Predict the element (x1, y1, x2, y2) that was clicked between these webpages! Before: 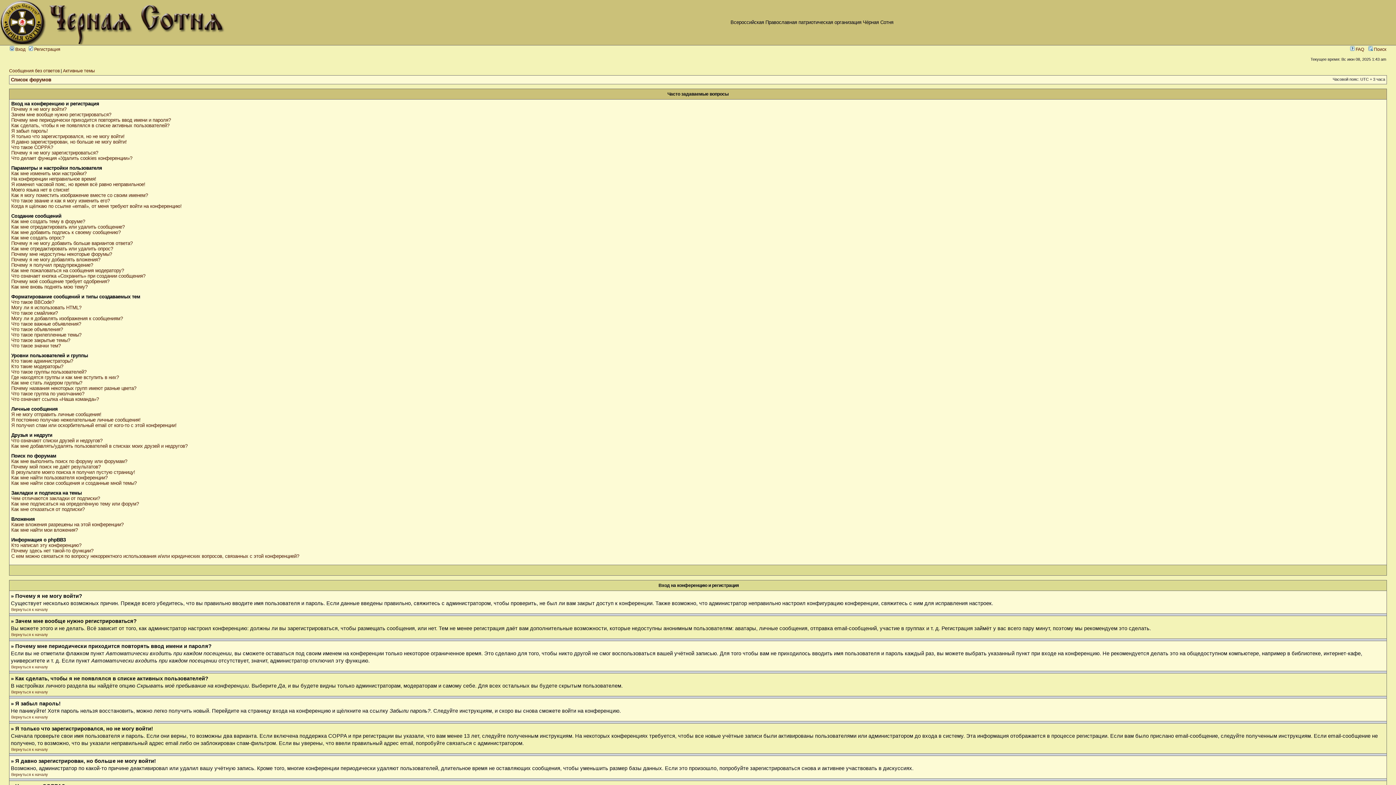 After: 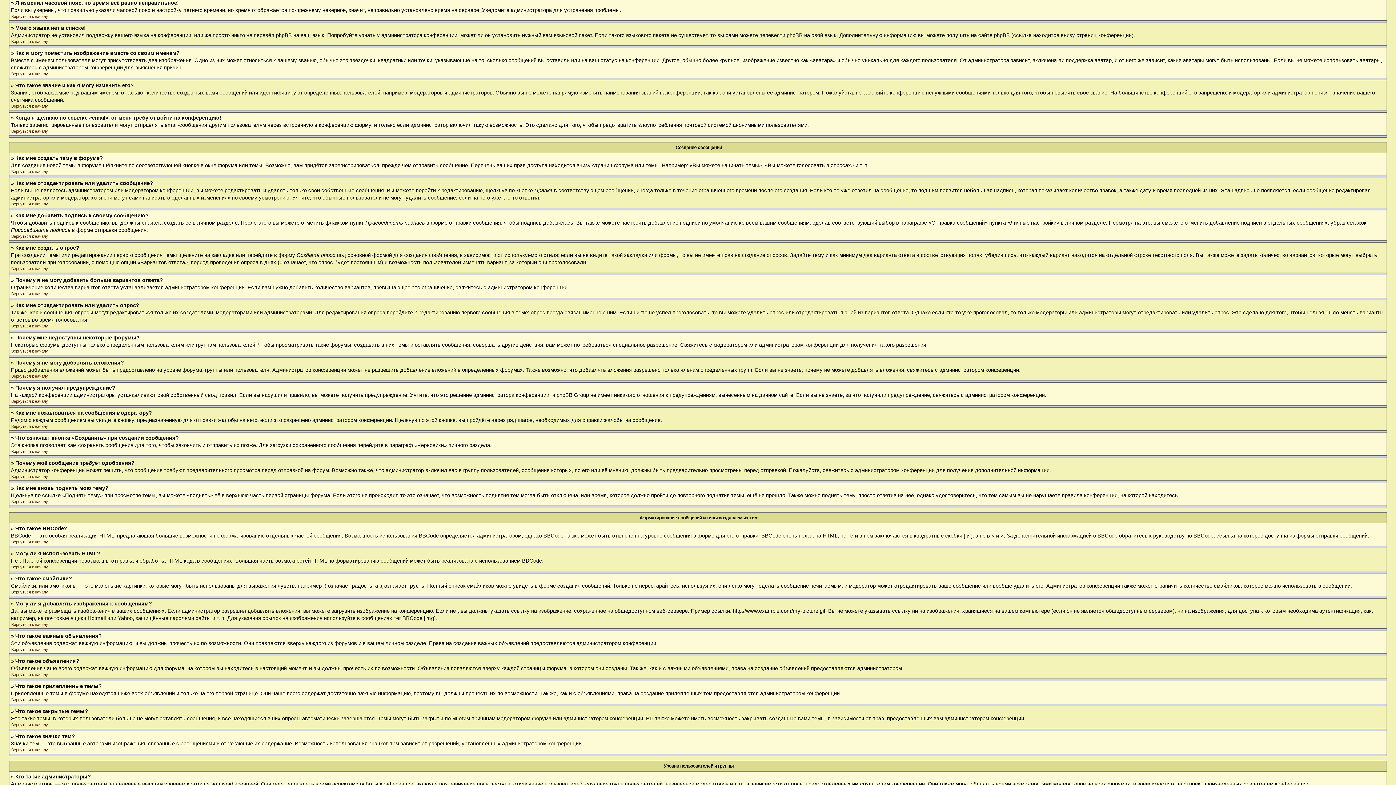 Action: bbox: (11, 181, 145, 187) label: Я изменил часовой пояс, но время всё равно неправильное!